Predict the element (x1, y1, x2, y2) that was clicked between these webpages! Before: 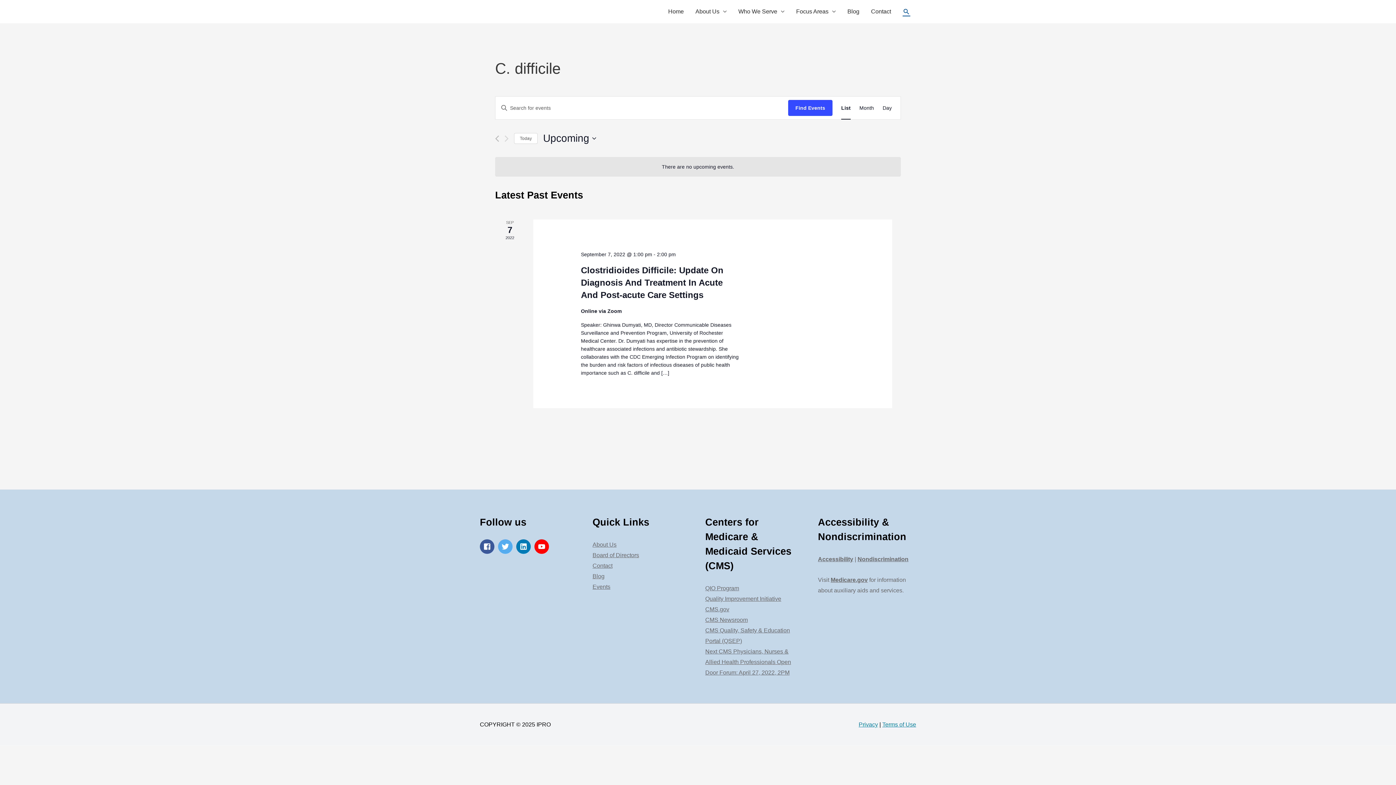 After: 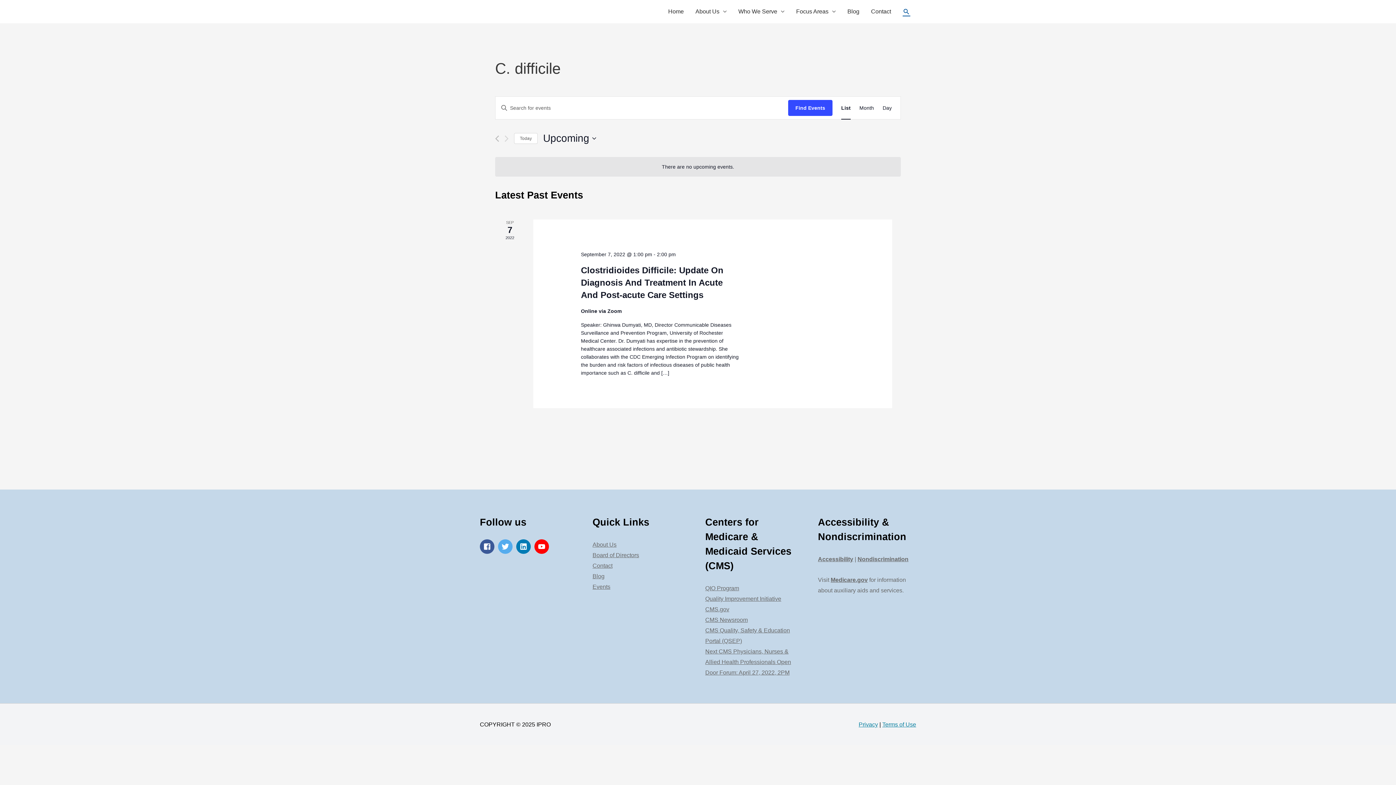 Action: bbox: (516, 539, 533, 554) label: linkedin